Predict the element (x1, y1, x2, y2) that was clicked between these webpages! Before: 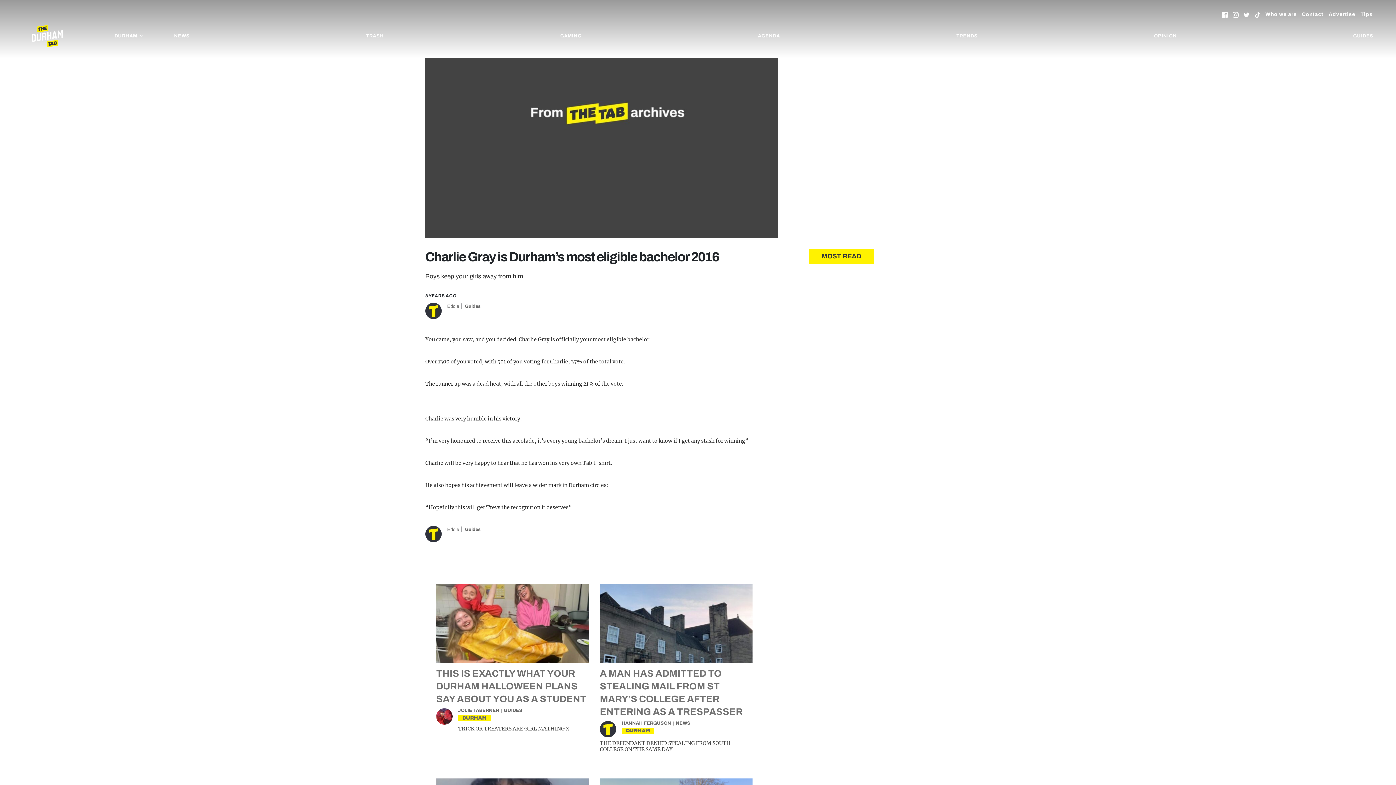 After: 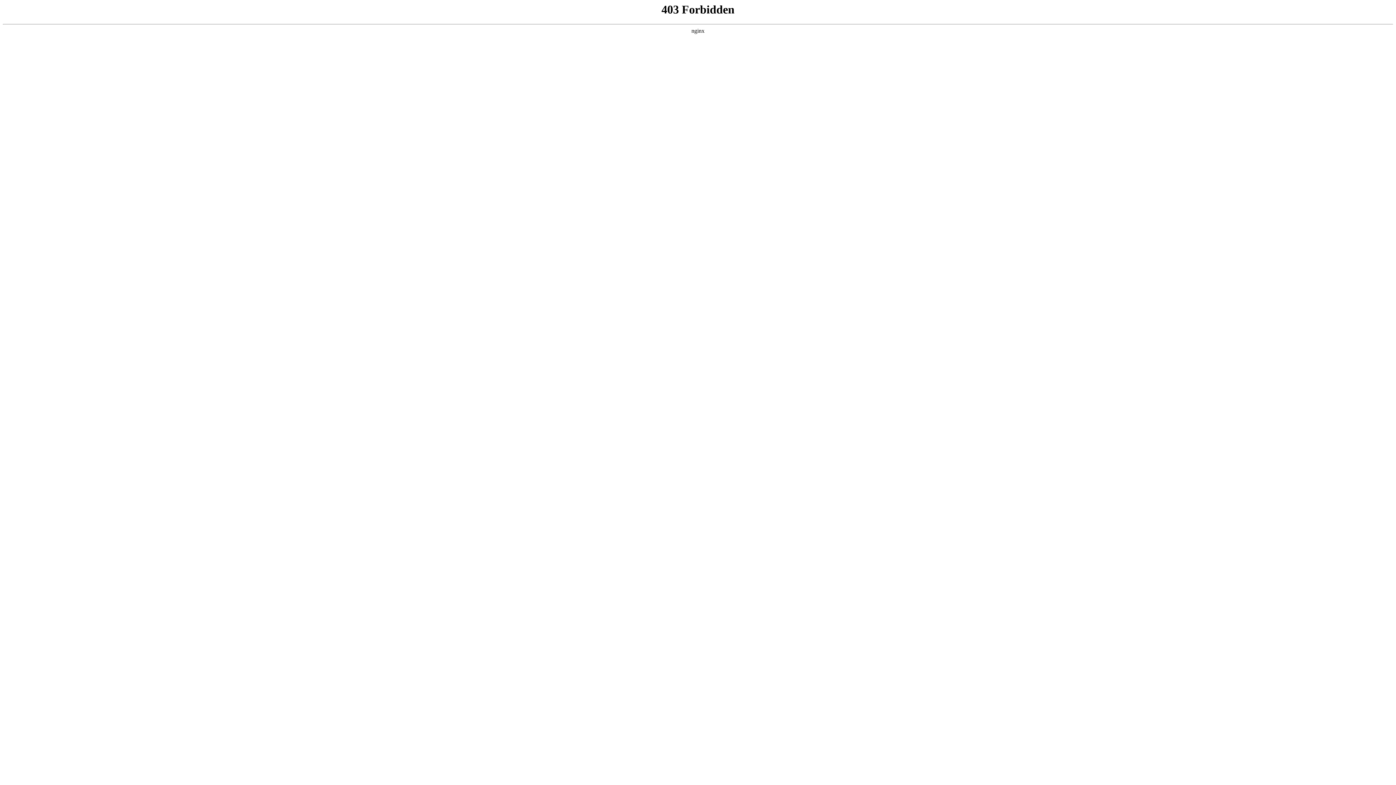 Action: bbox: (621, 719, 671, 726) label: HANNAH FERGUSON